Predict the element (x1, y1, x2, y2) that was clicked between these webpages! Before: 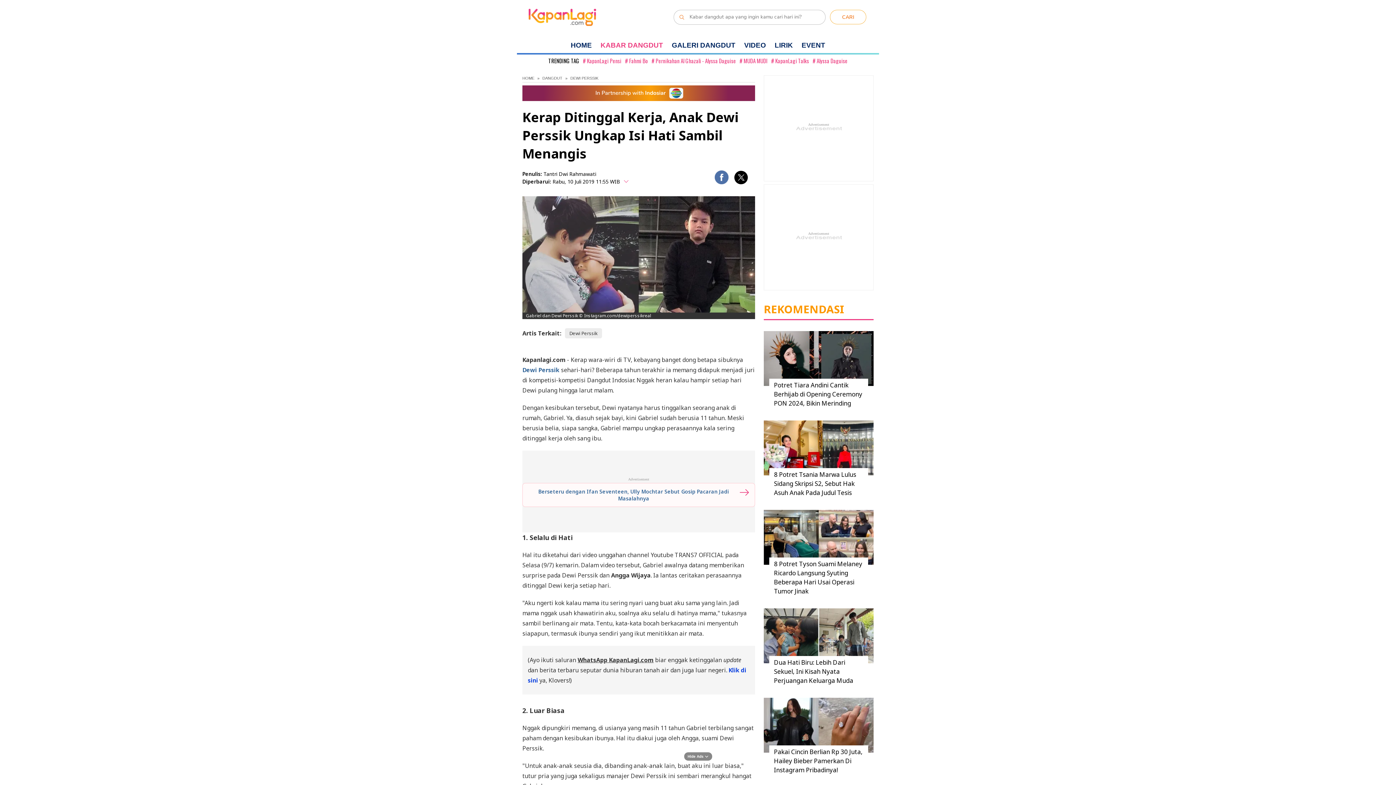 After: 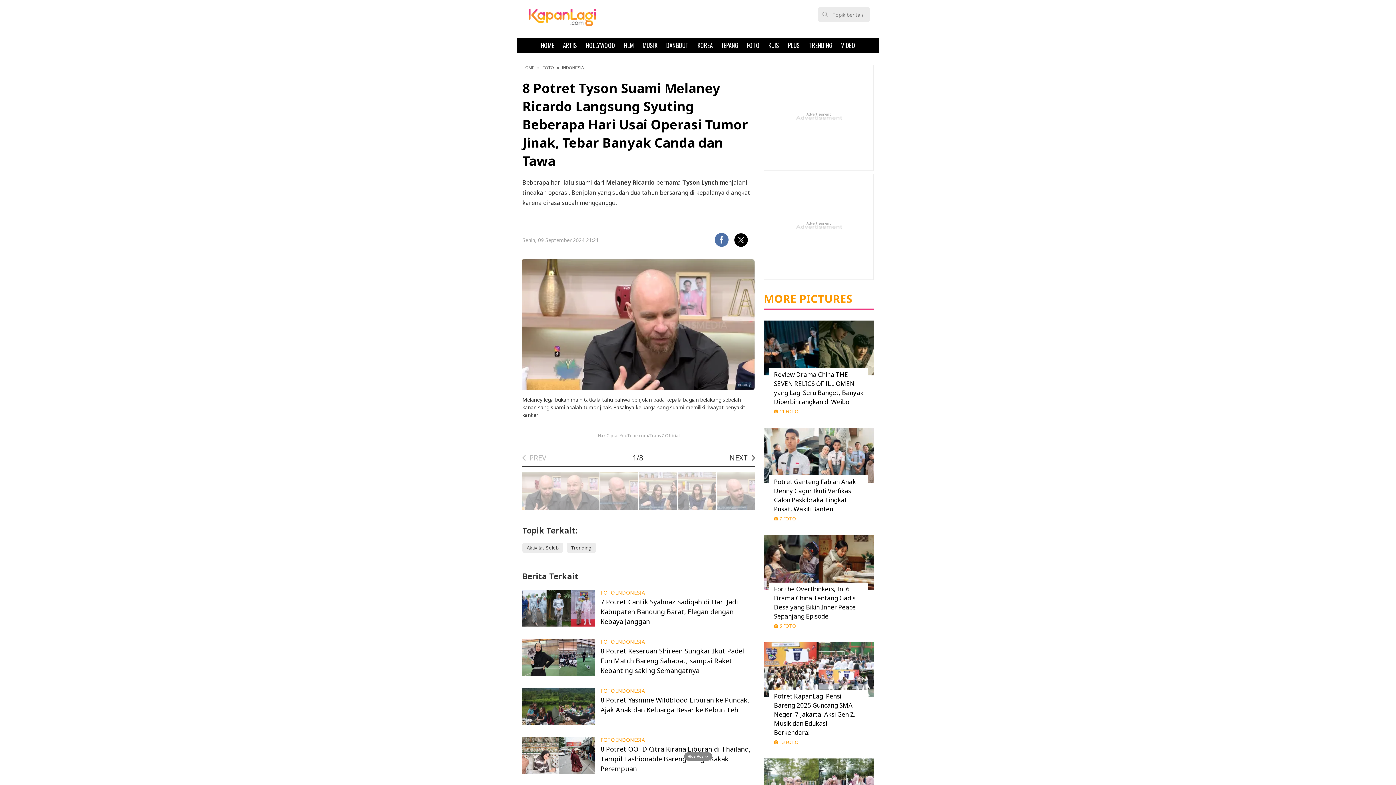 Action: bbox: (764, 510, 873, 565)